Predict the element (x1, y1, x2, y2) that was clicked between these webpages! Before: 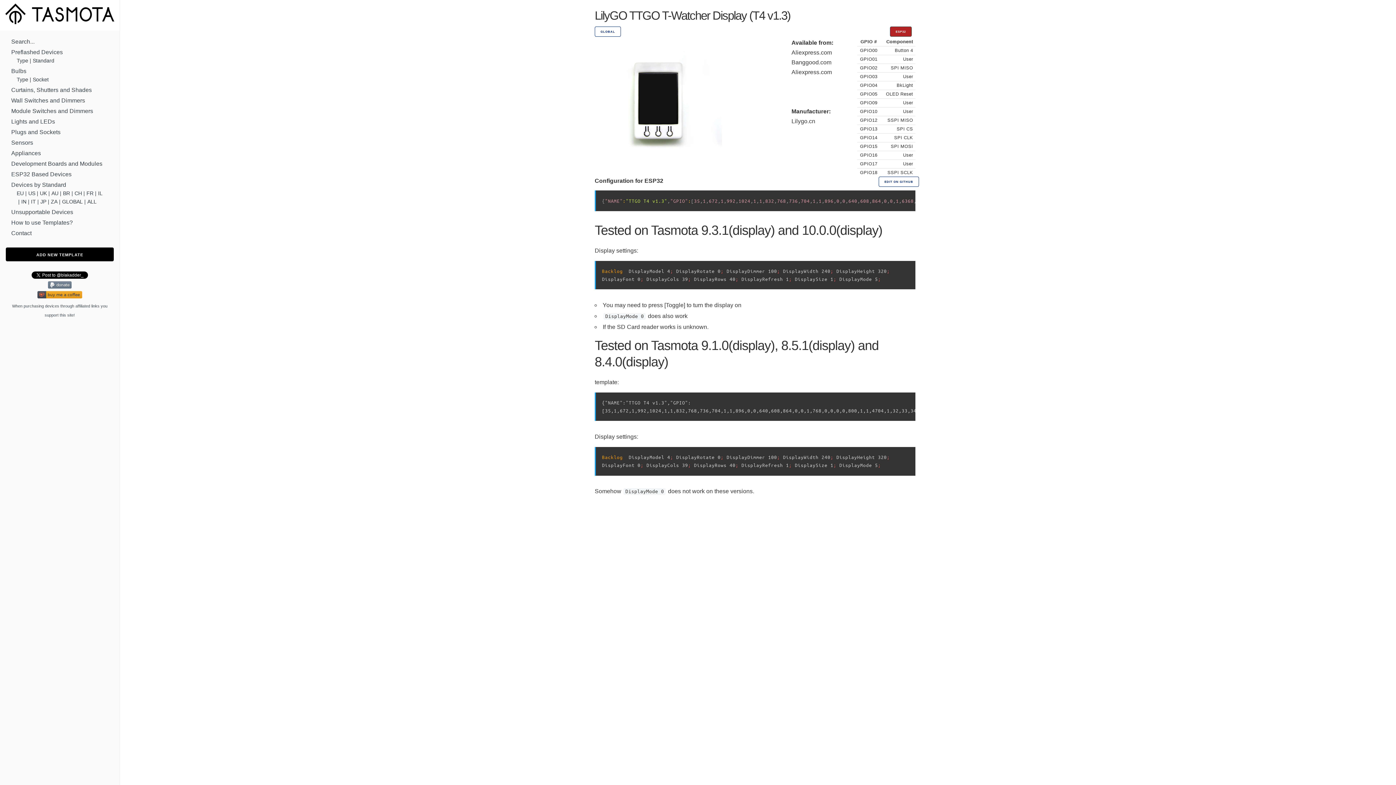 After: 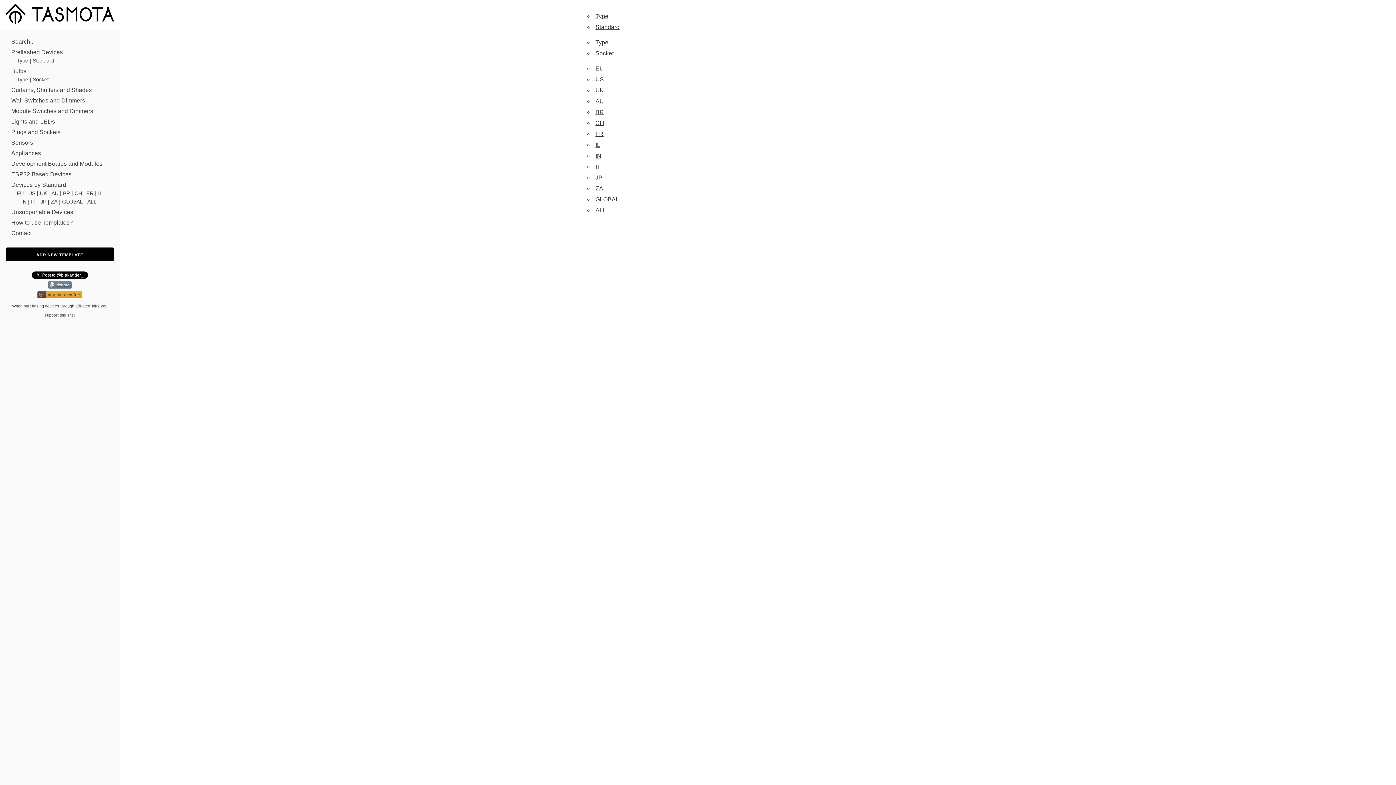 Action: bbox: (11, 180, 108, 189) label: Devices by Standard